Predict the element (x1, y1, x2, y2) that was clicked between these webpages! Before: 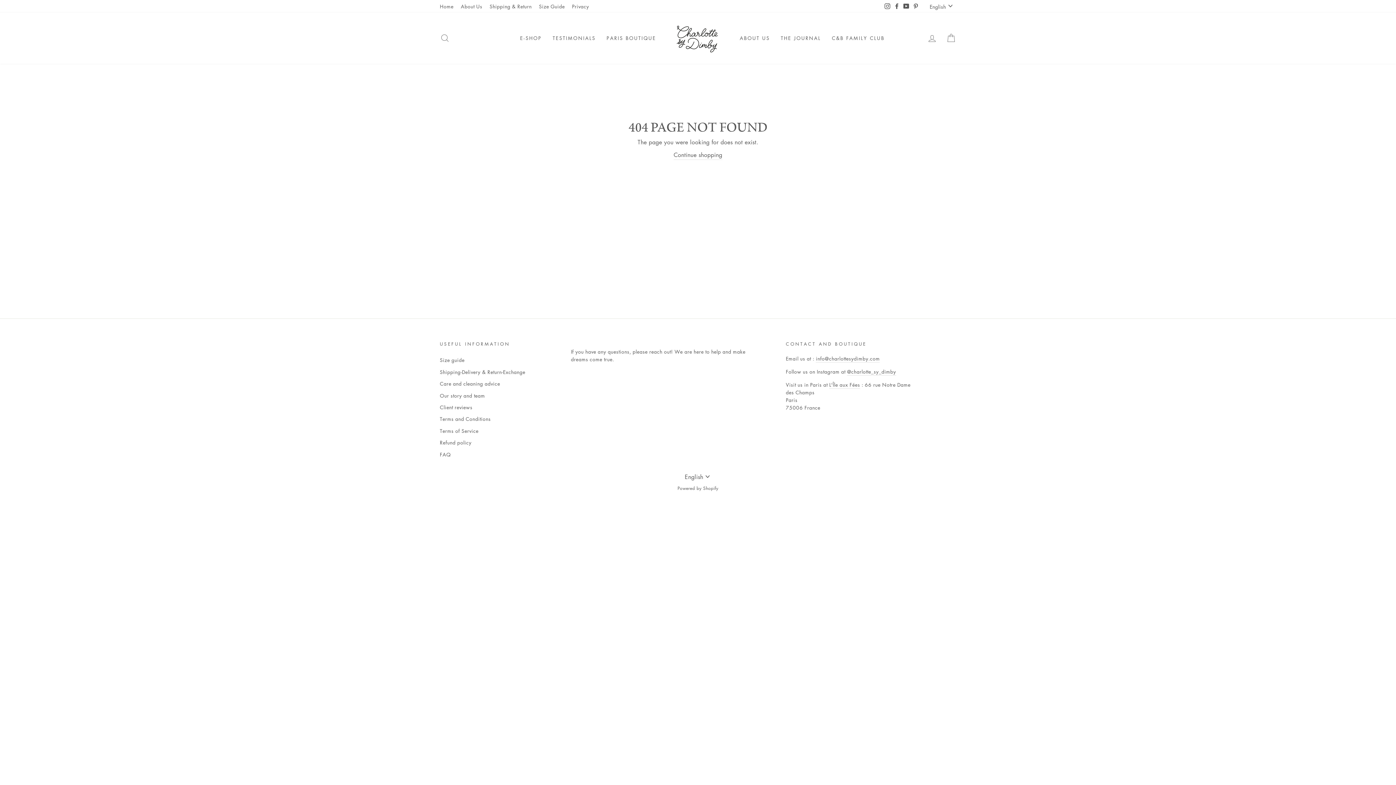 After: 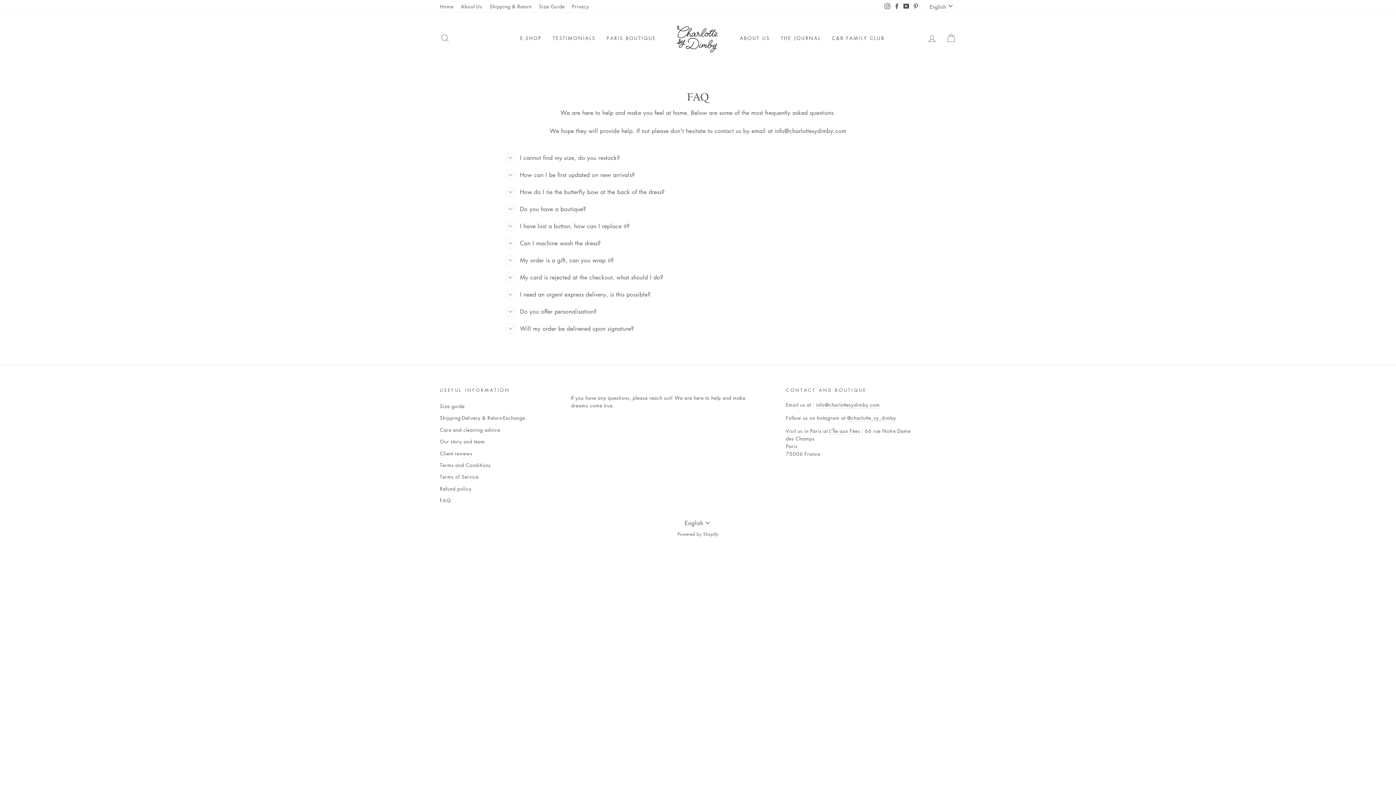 Action: label: FAQ bbox: (440, 449, 450, 459)